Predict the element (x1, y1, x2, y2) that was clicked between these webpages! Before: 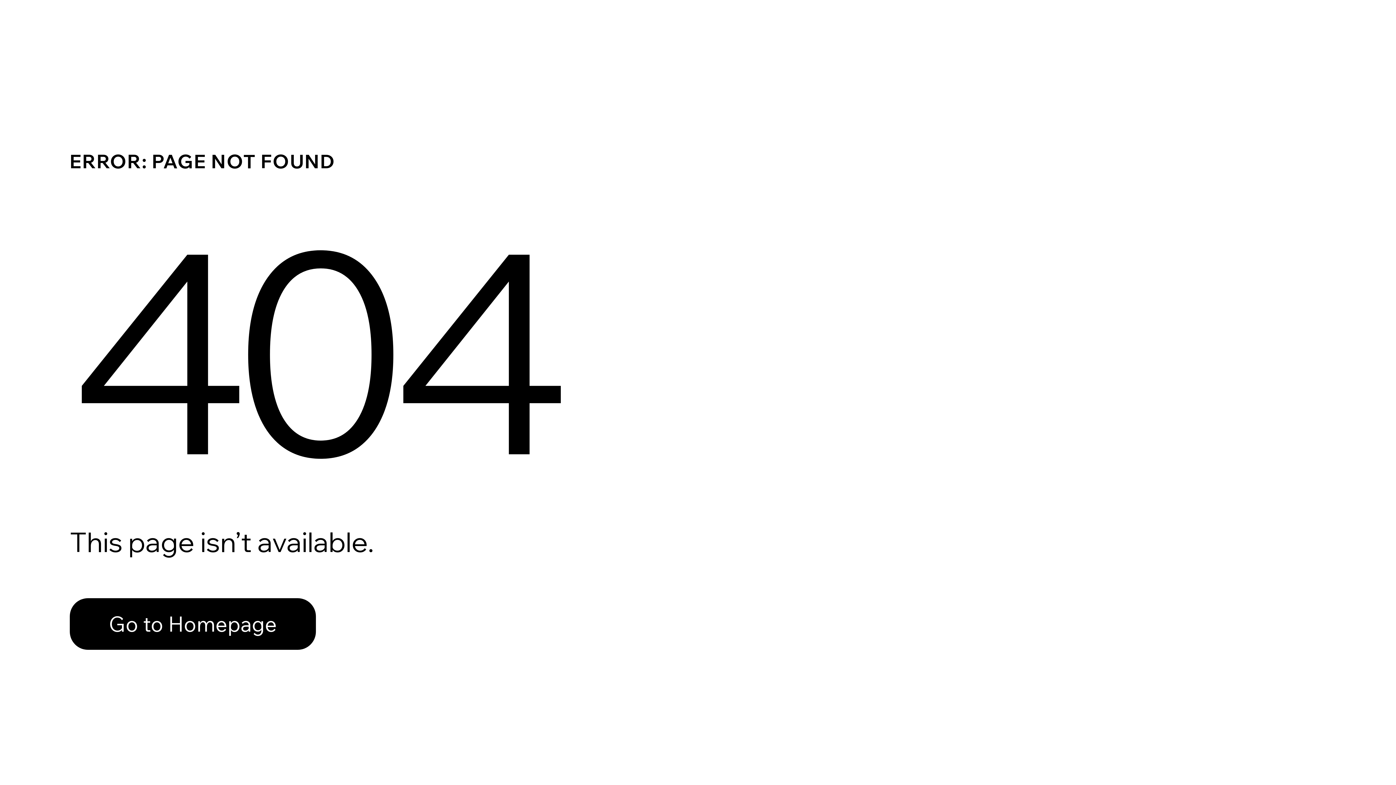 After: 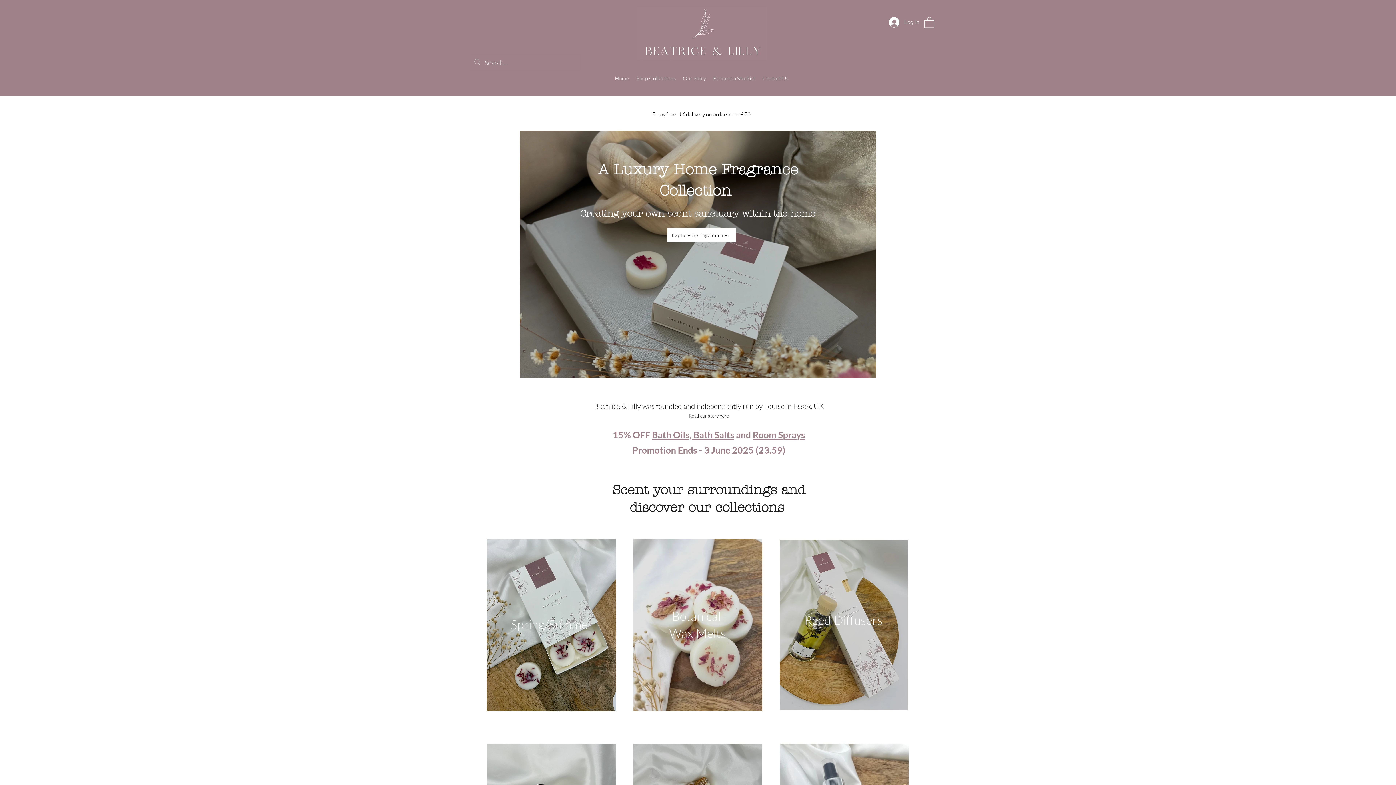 Action: bbox: (69, 582, 768, 659) label: Go to Homepage